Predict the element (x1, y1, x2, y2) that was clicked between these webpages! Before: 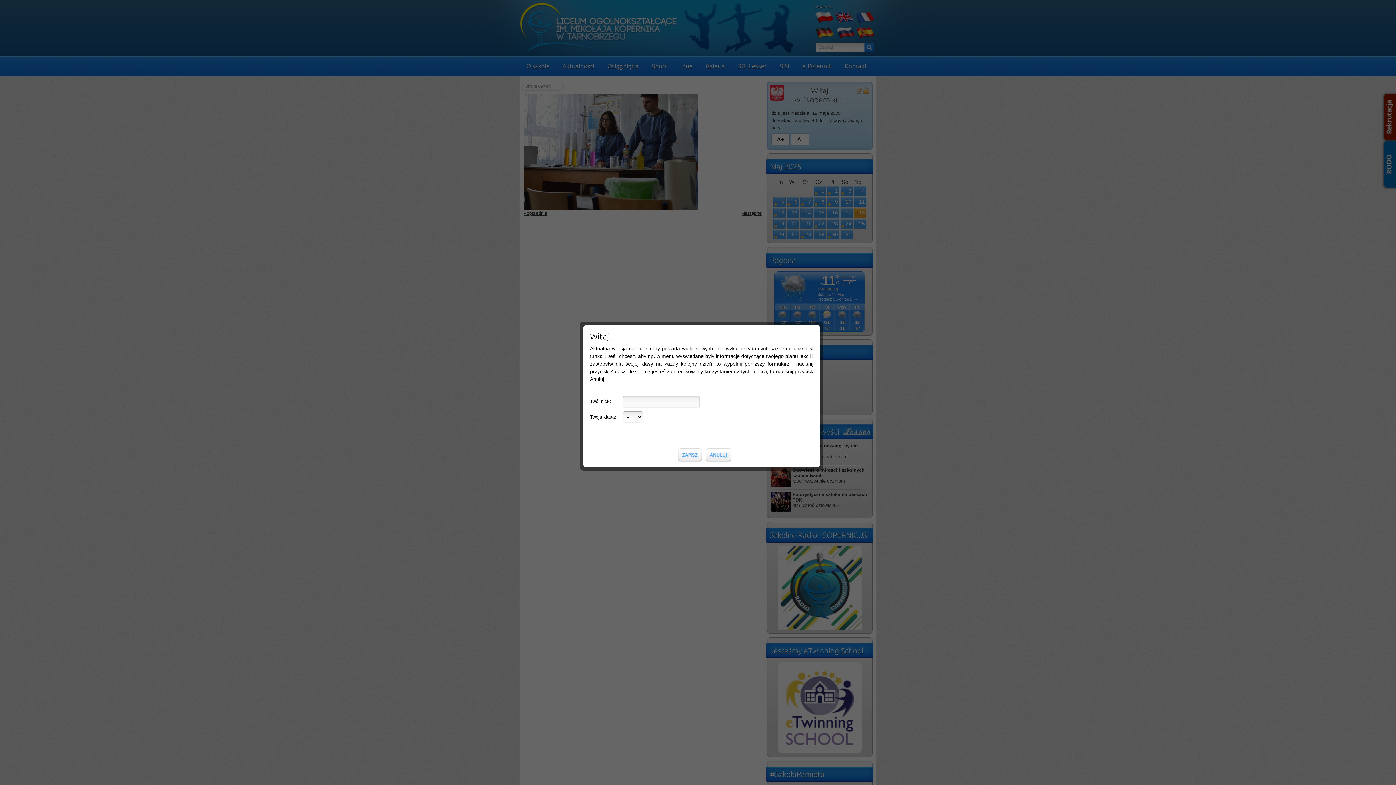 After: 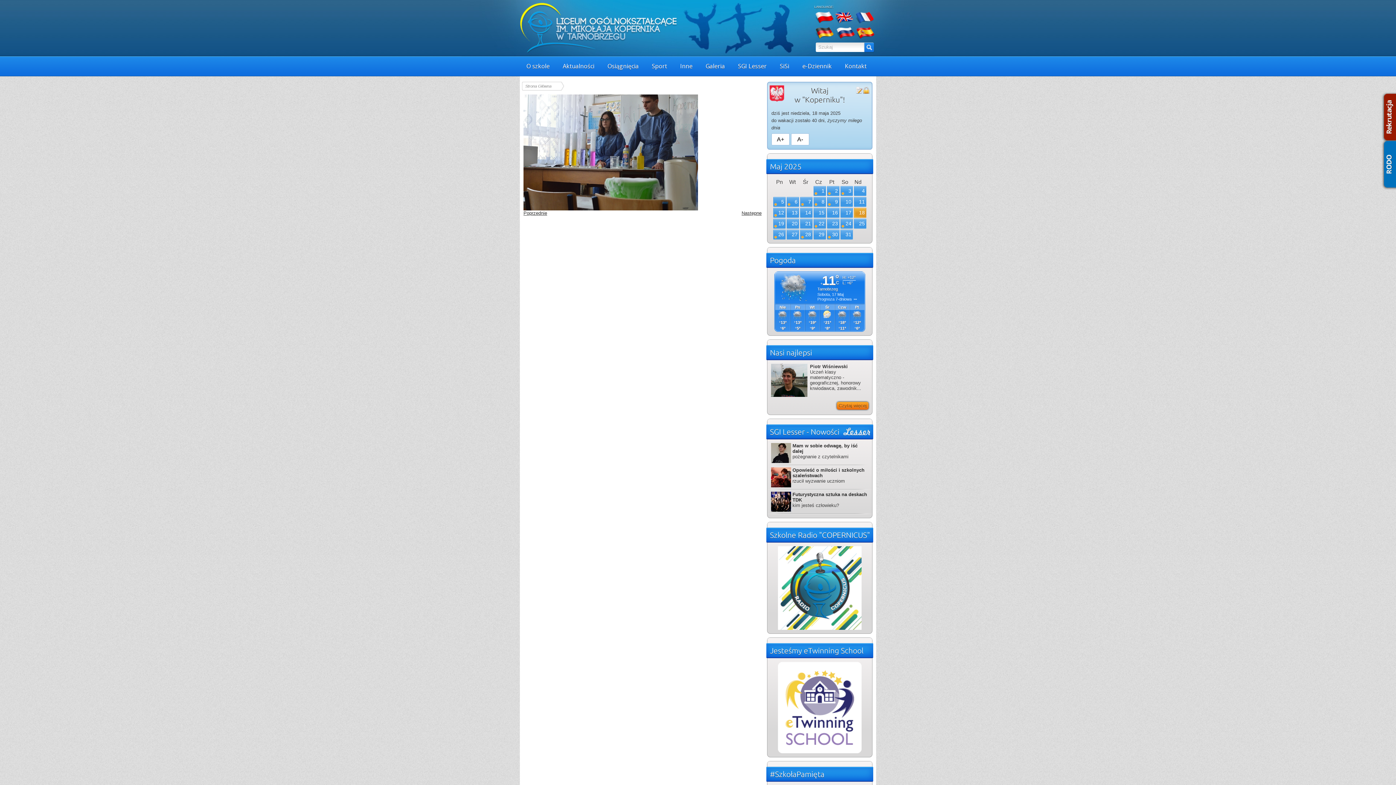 Action: bbox: (705, 448, 731, 461)